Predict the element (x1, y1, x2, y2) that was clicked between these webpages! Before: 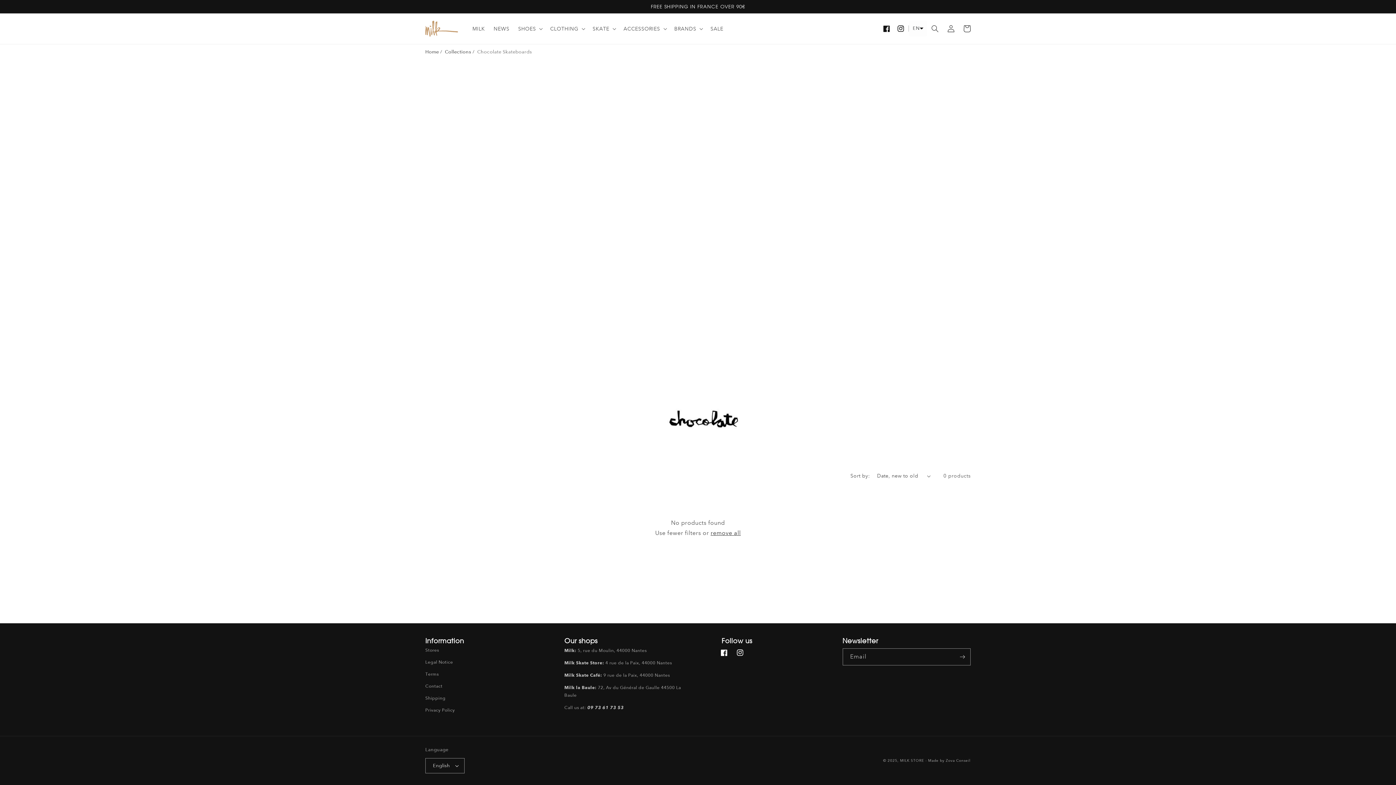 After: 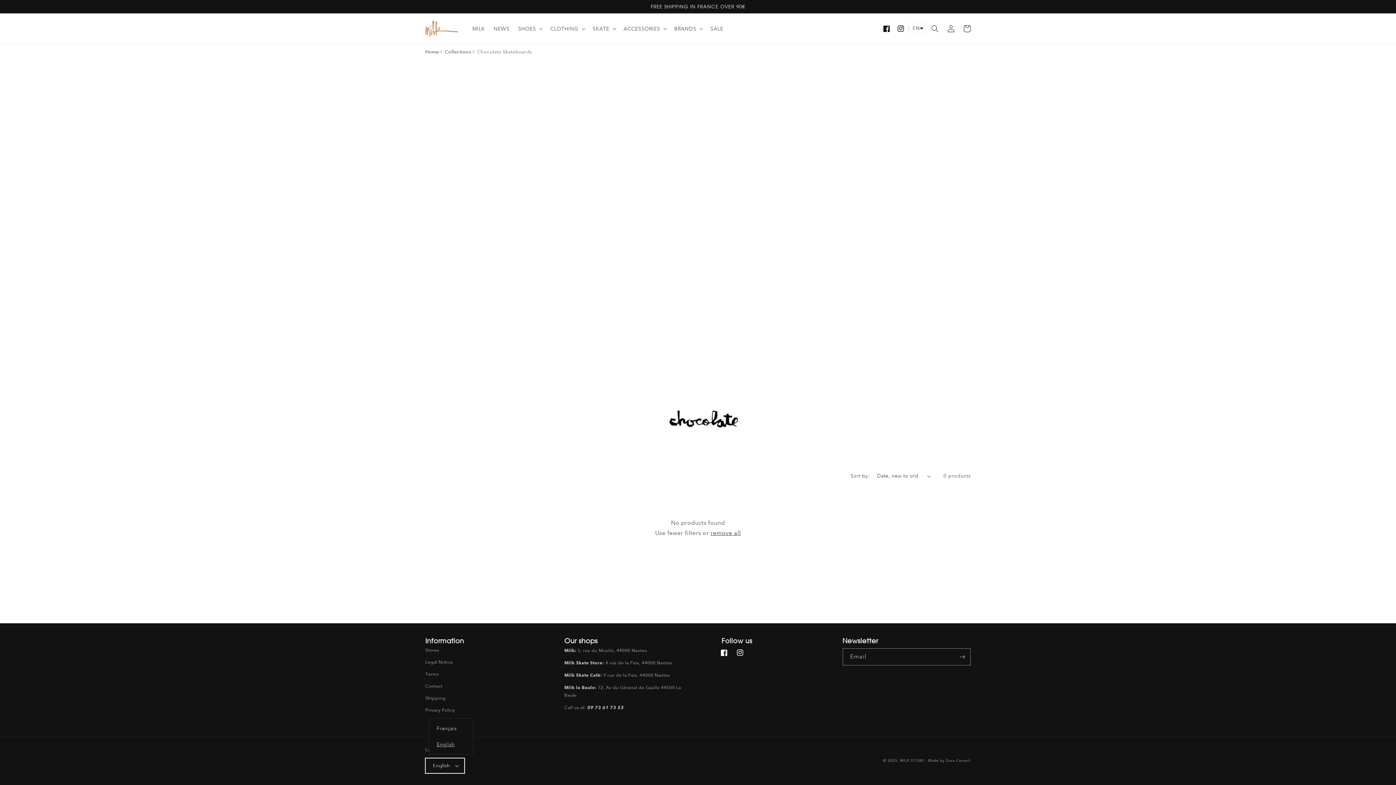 Action: label: English bbox: (425, 758, 464, 773)